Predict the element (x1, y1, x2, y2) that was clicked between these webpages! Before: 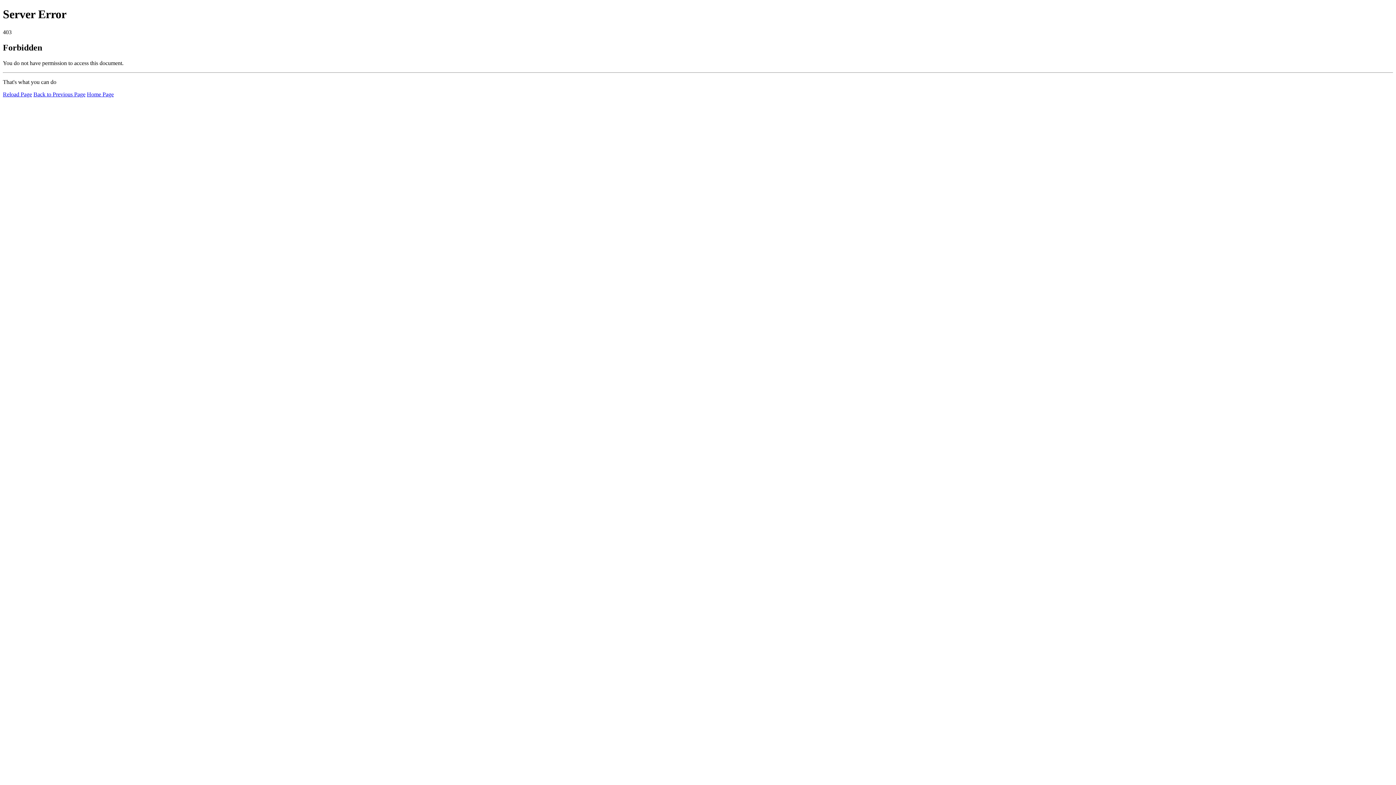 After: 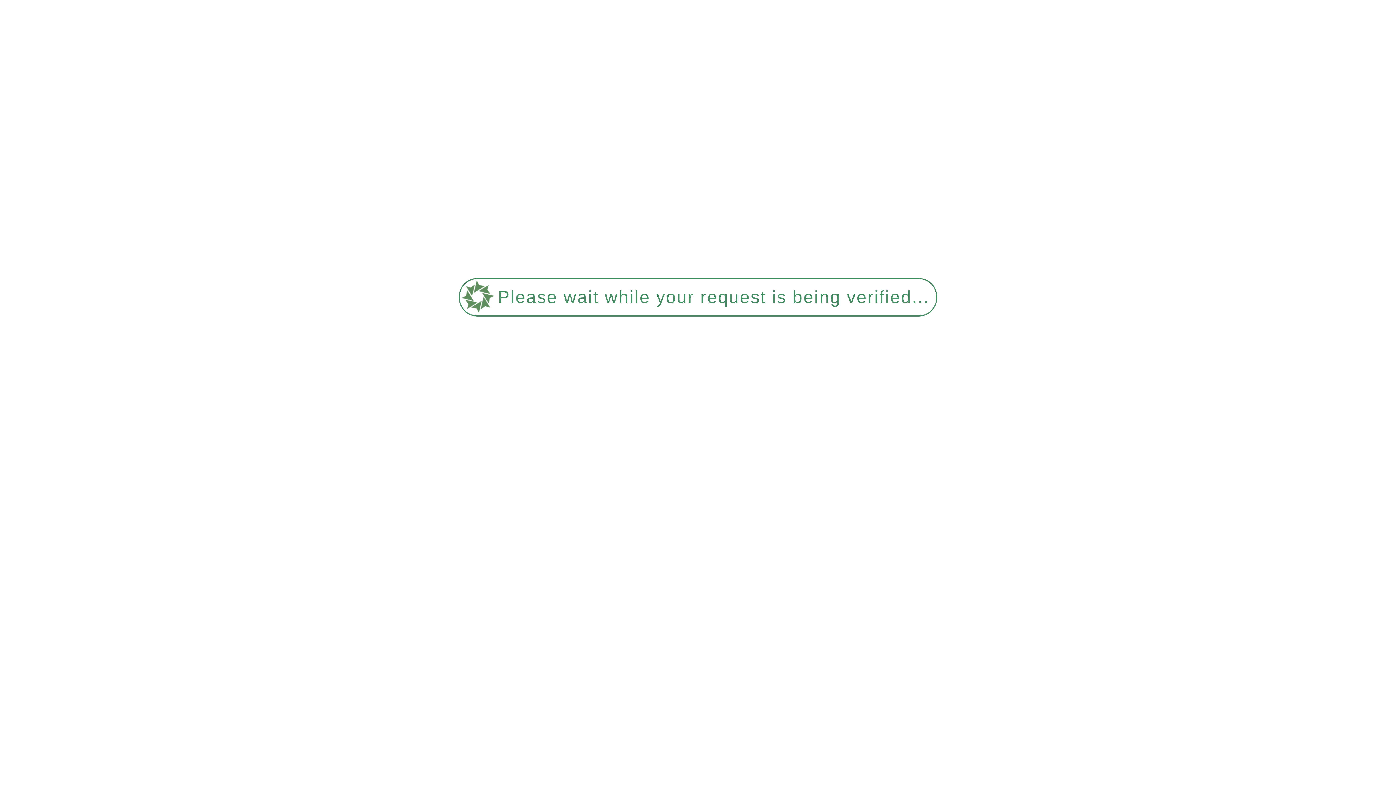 Action: label: Home Page bbox: (86, 91, 113, 97)